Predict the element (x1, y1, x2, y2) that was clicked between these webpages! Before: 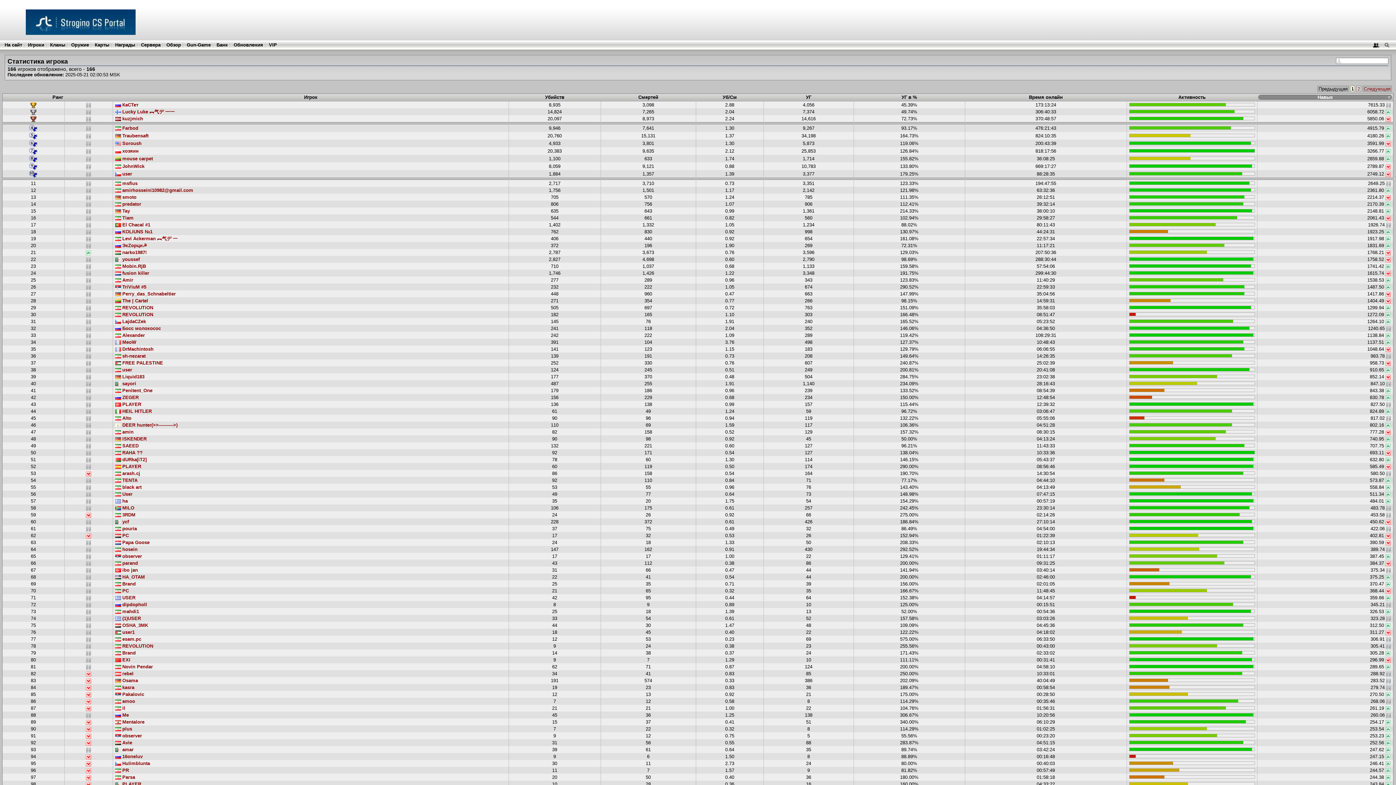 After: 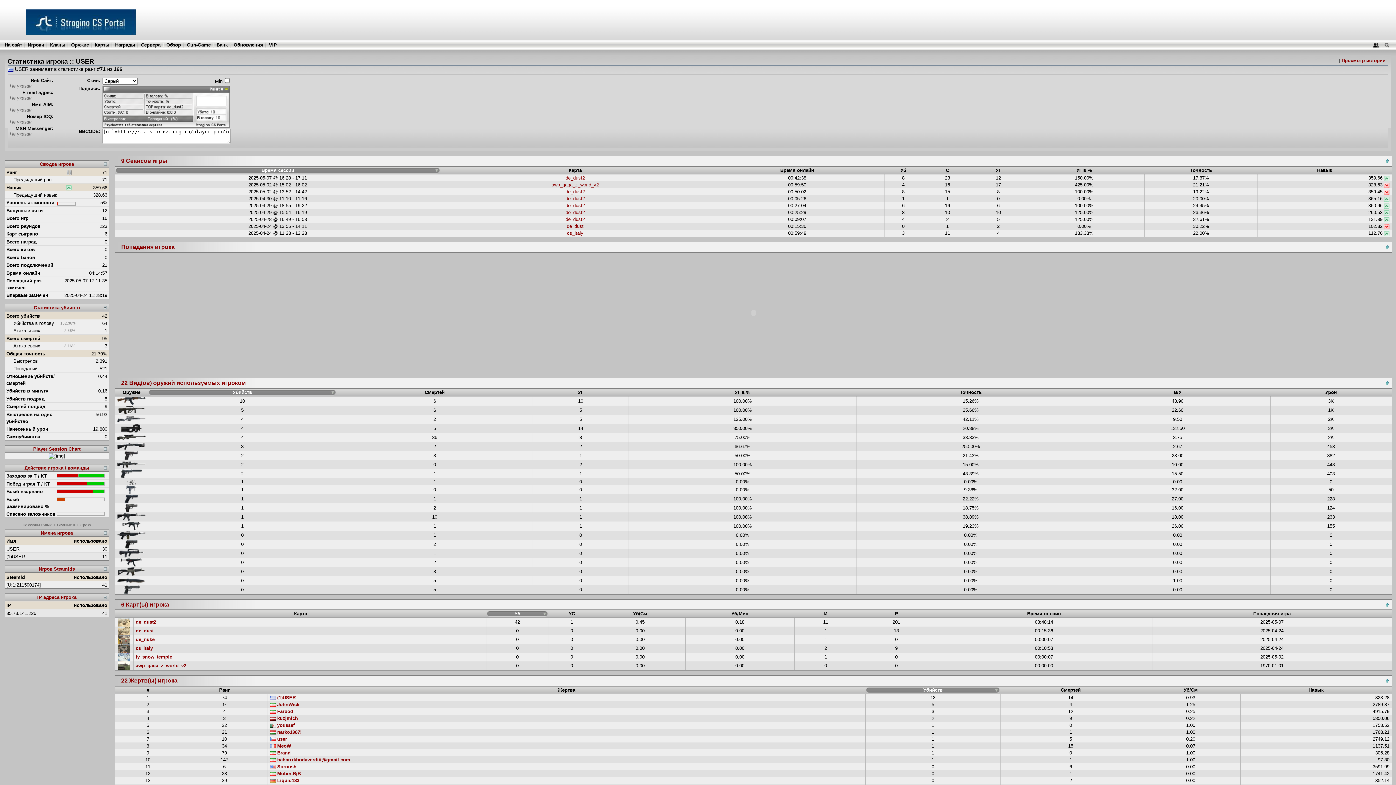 Action: bbox: (115, 595, 135, 600) label:  USER